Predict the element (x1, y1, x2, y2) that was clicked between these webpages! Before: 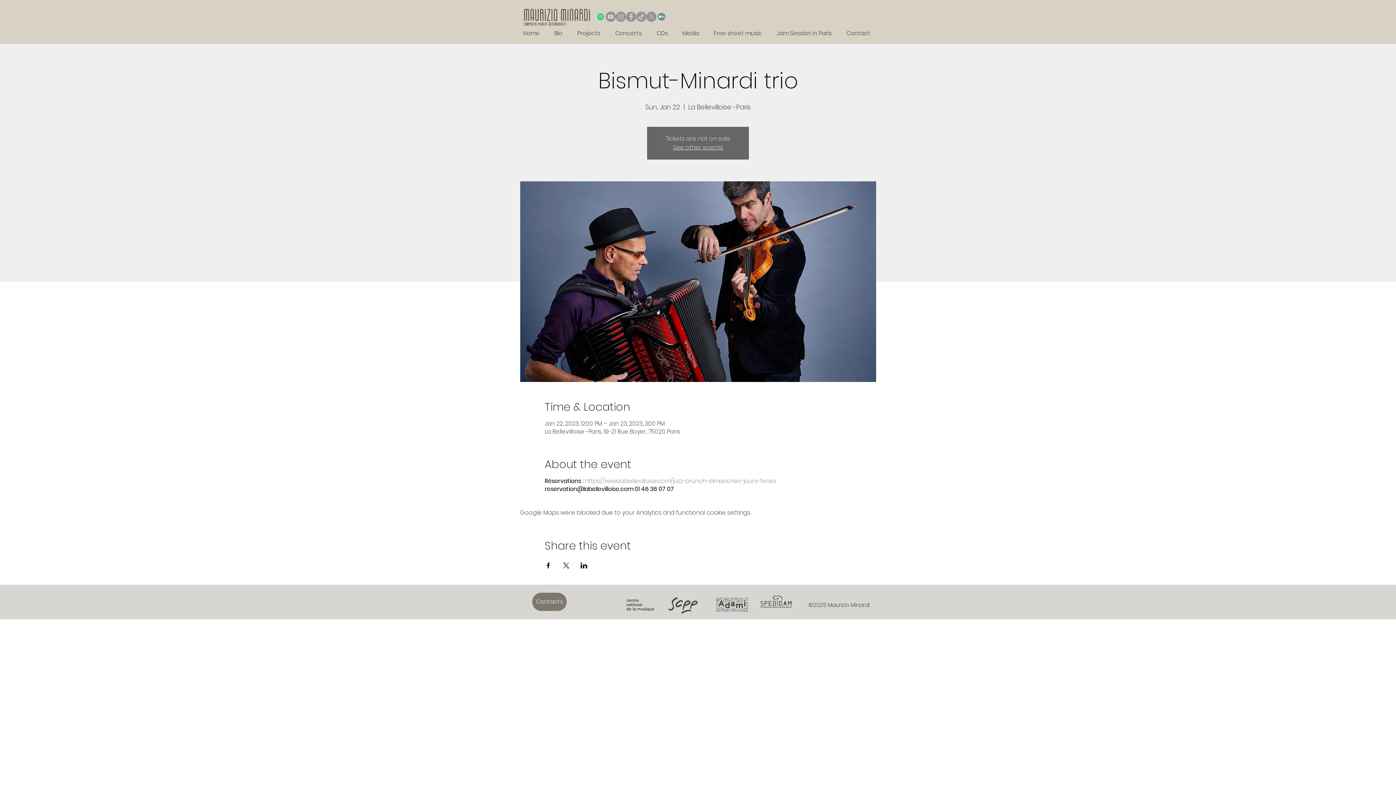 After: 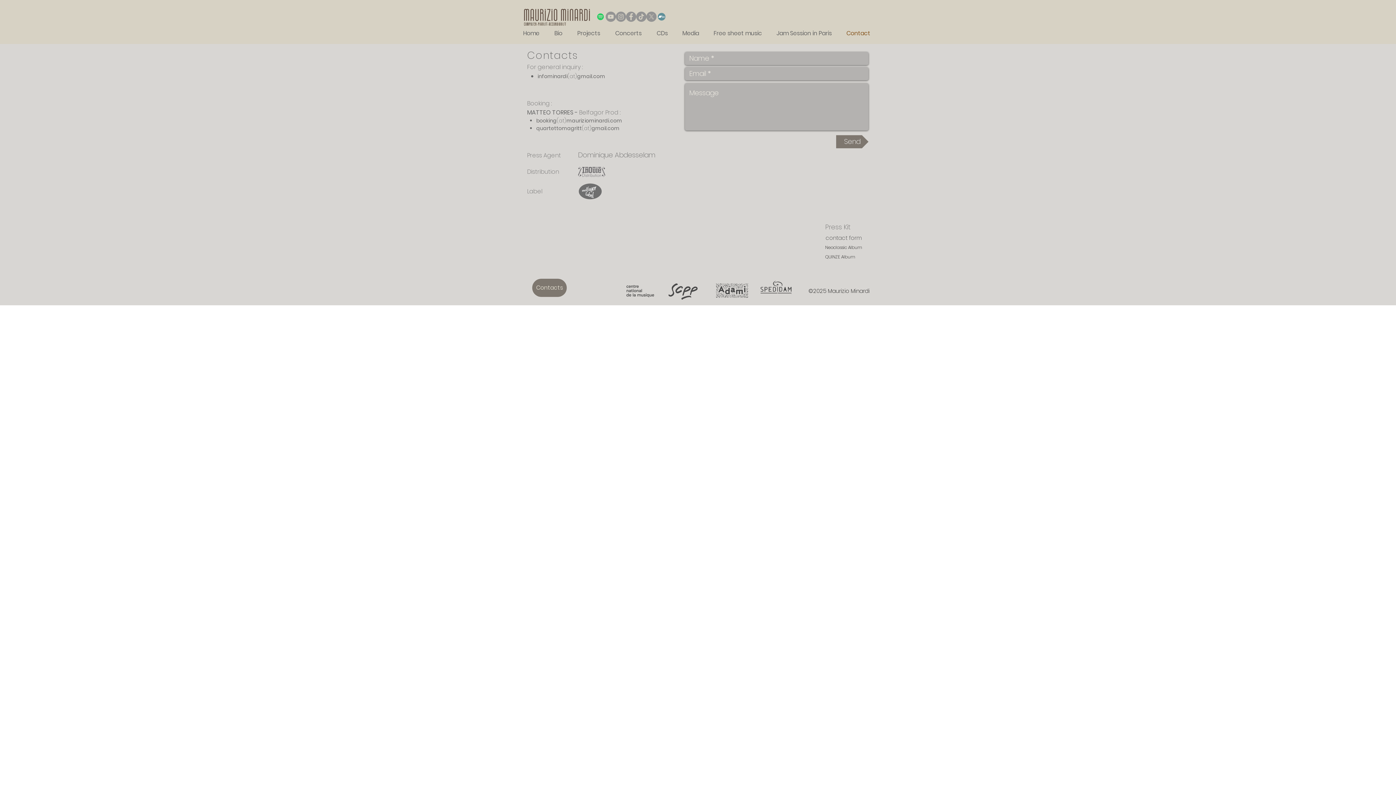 Action: label: Contacts bbox: (532, 593, 566, 611)